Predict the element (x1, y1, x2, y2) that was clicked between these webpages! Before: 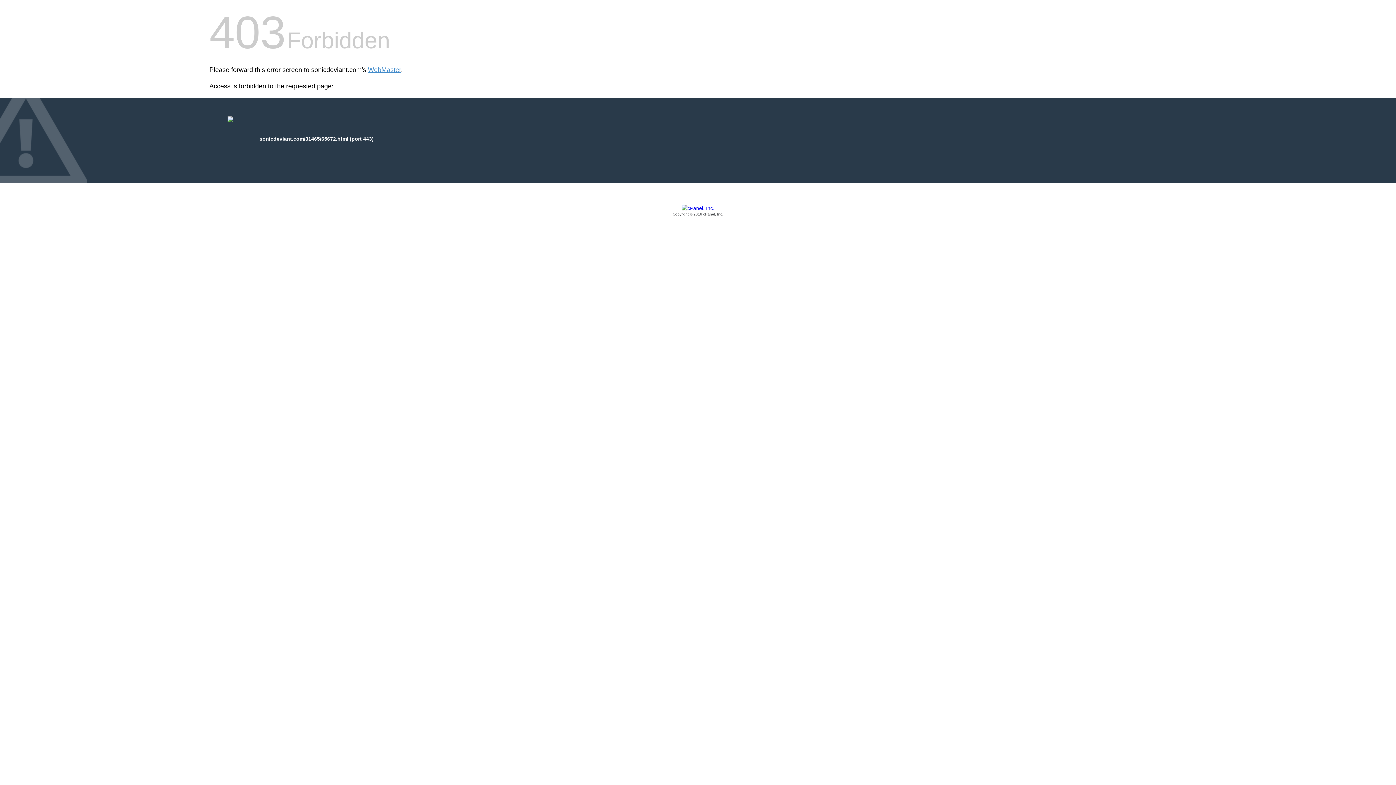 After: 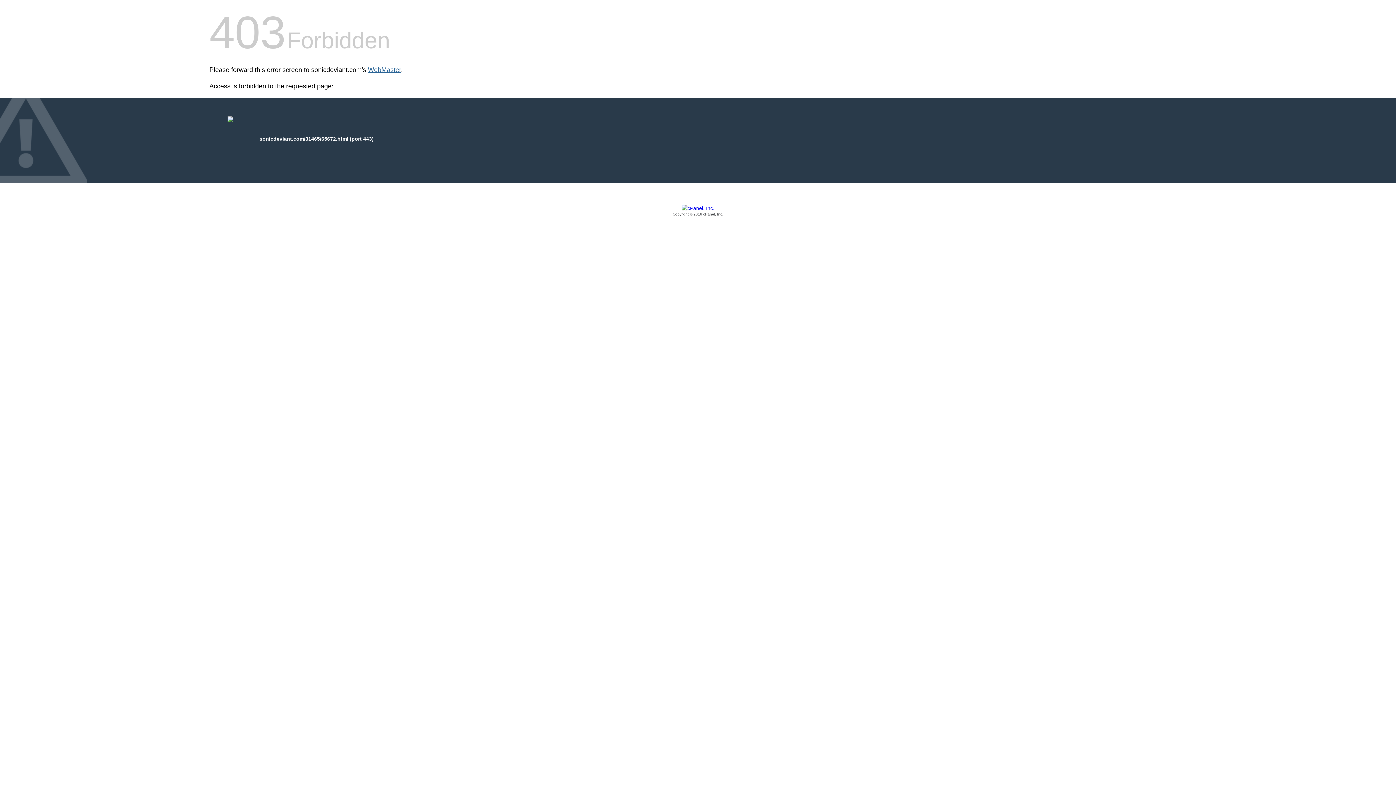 Action: label: WebMaster bbox: (368, 66, 401, 73)